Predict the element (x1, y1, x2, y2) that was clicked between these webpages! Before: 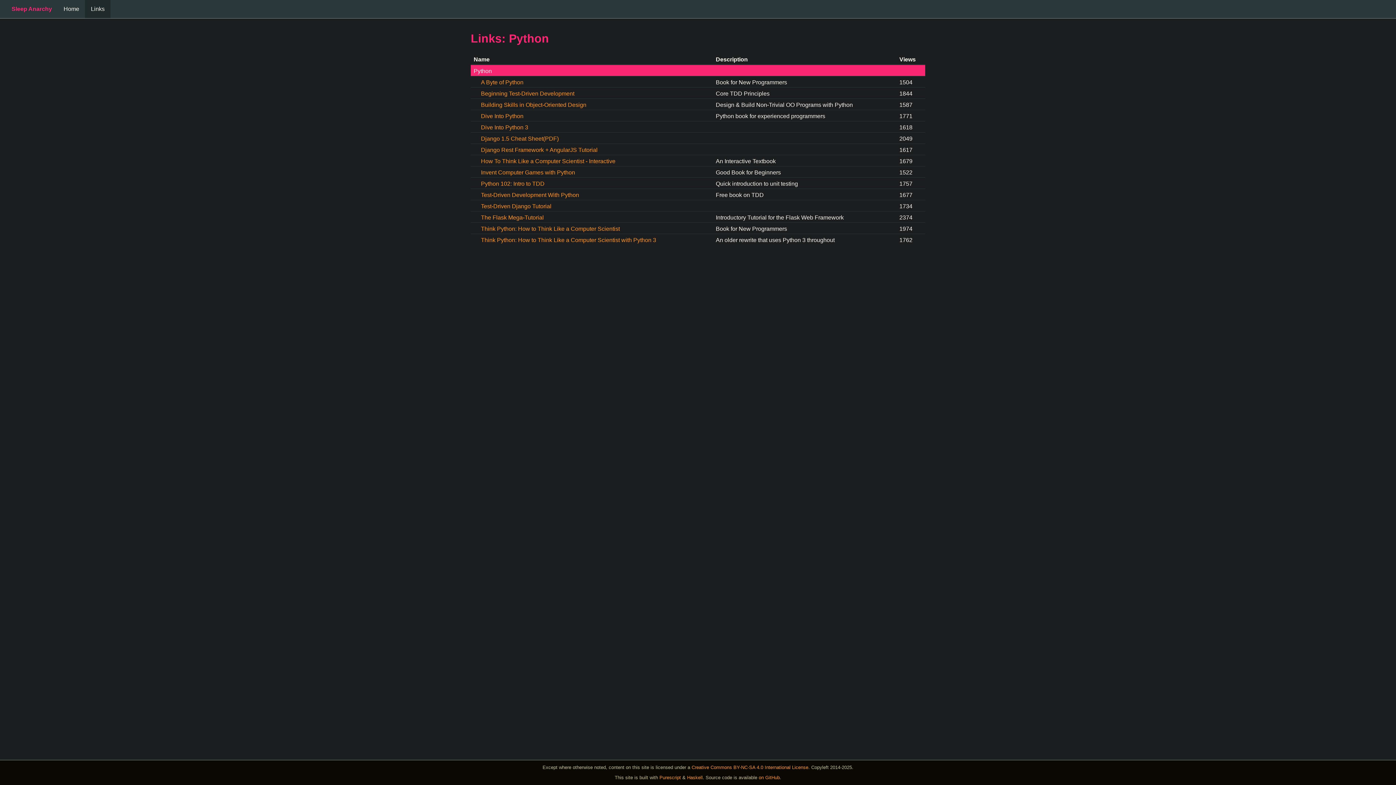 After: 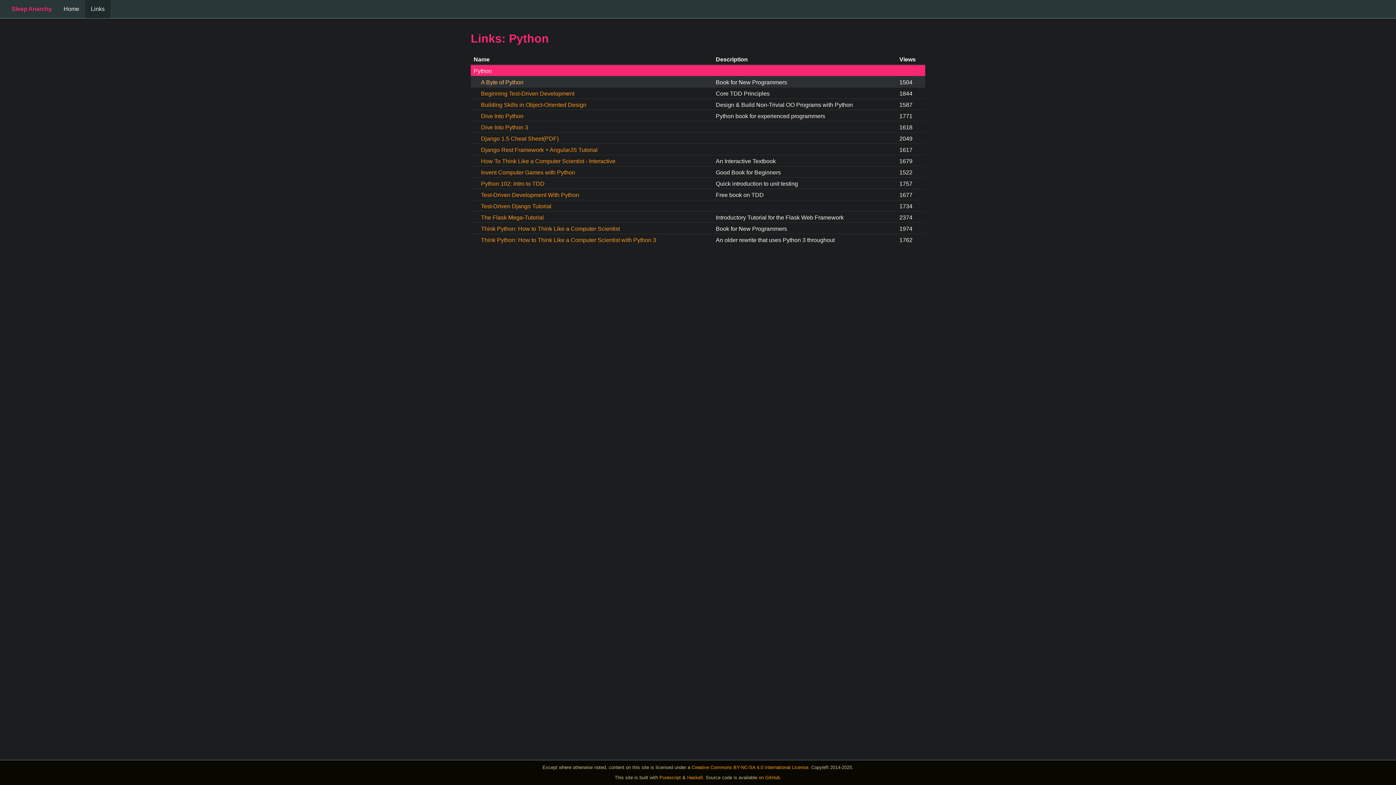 Action: bbox: (481, 79, 523, 85) label: A Byte of Python